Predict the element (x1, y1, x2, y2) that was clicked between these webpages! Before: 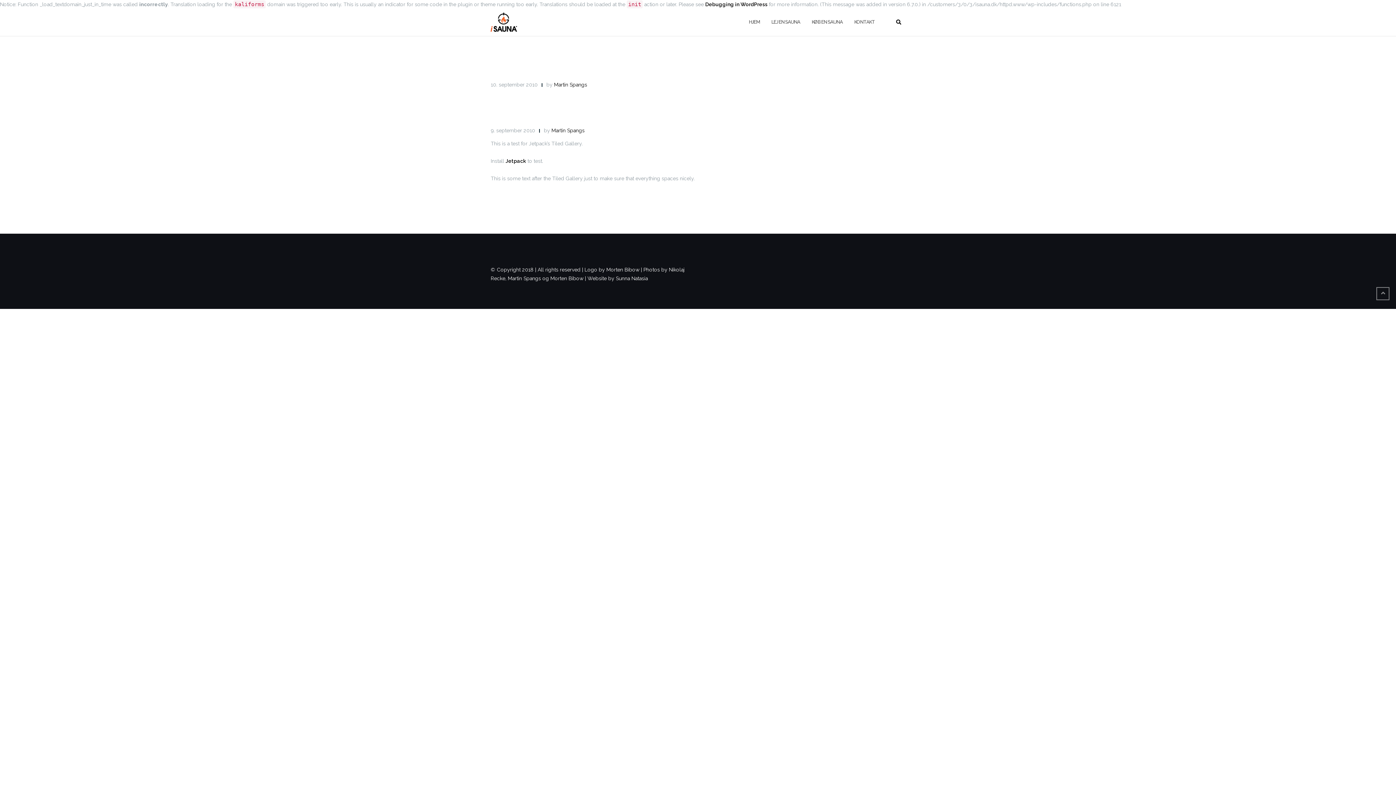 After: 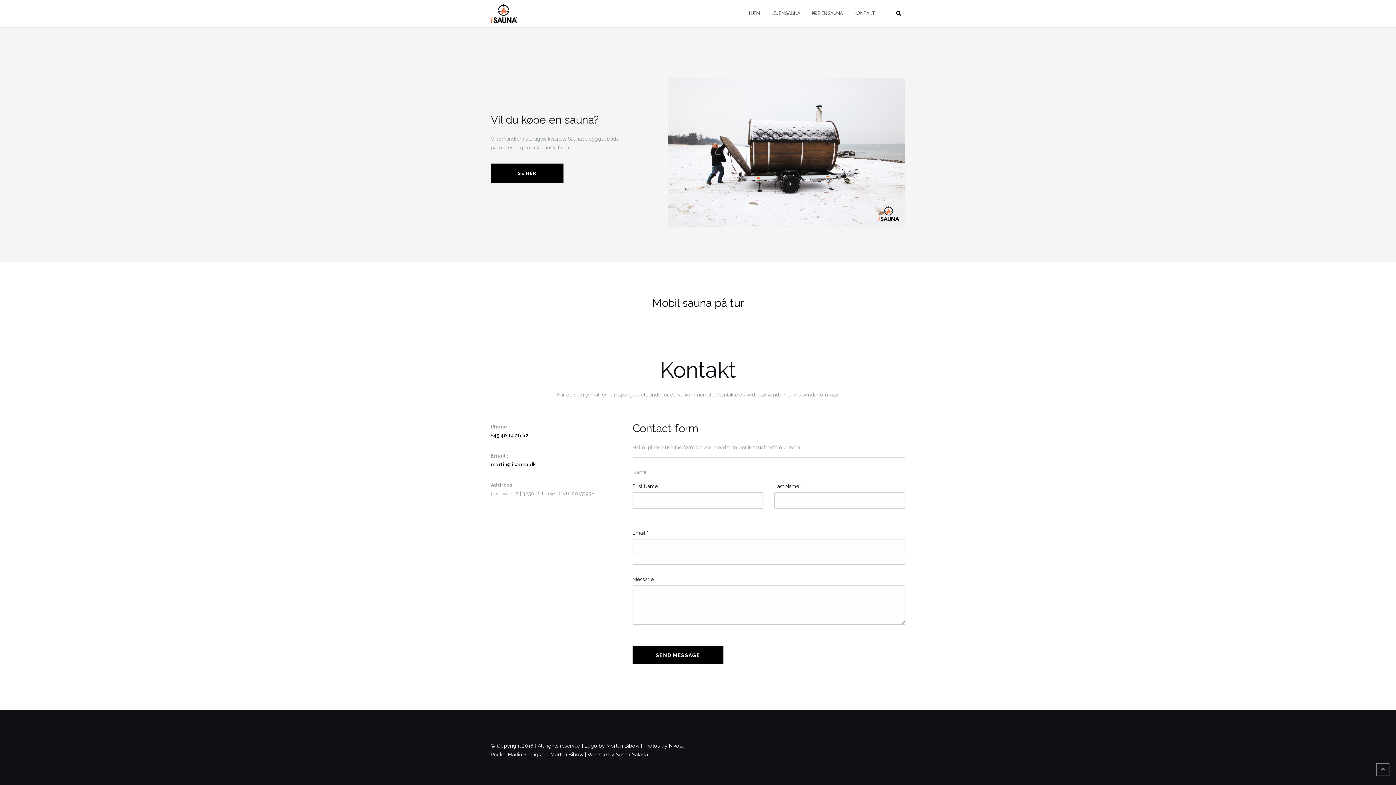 Action: label: KONTAKT bbox: (854, 12, 875, 32)